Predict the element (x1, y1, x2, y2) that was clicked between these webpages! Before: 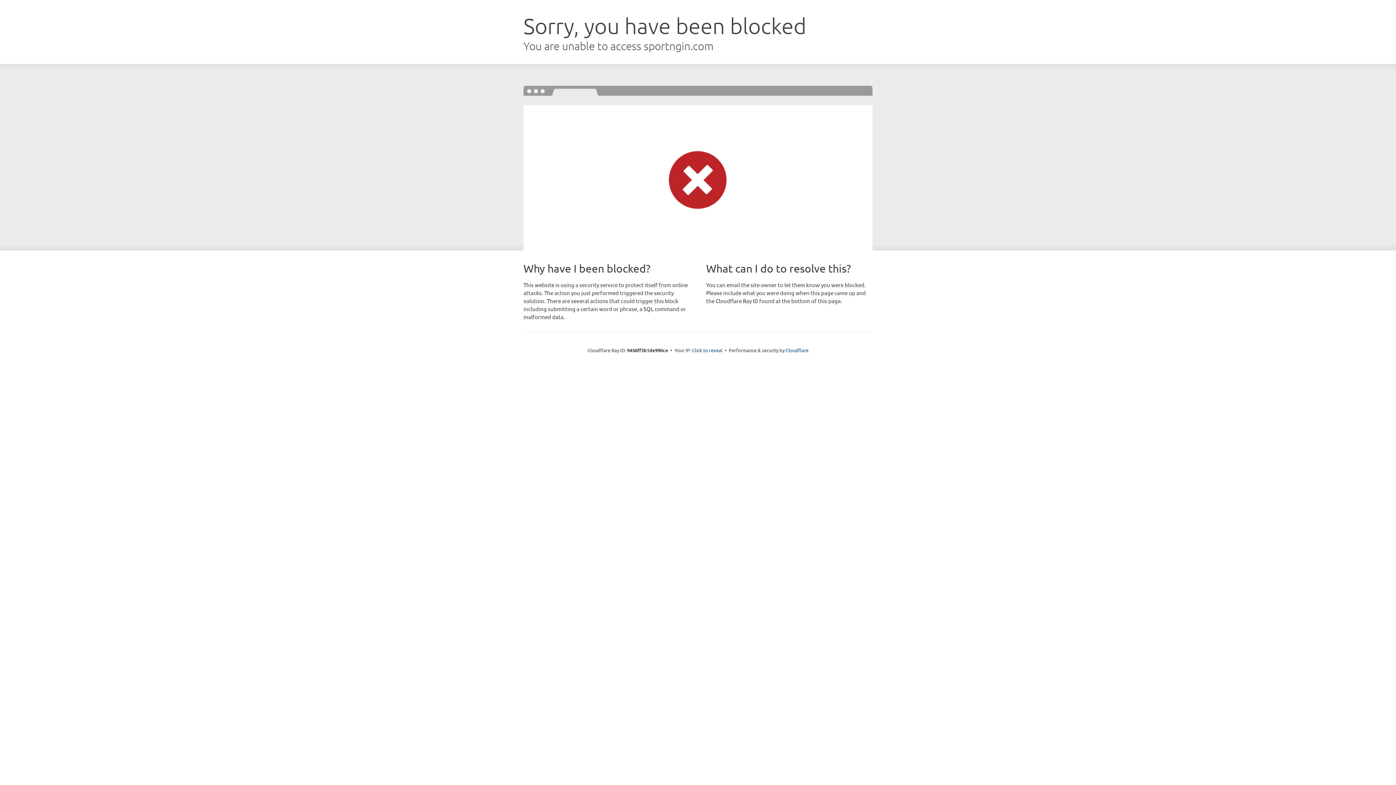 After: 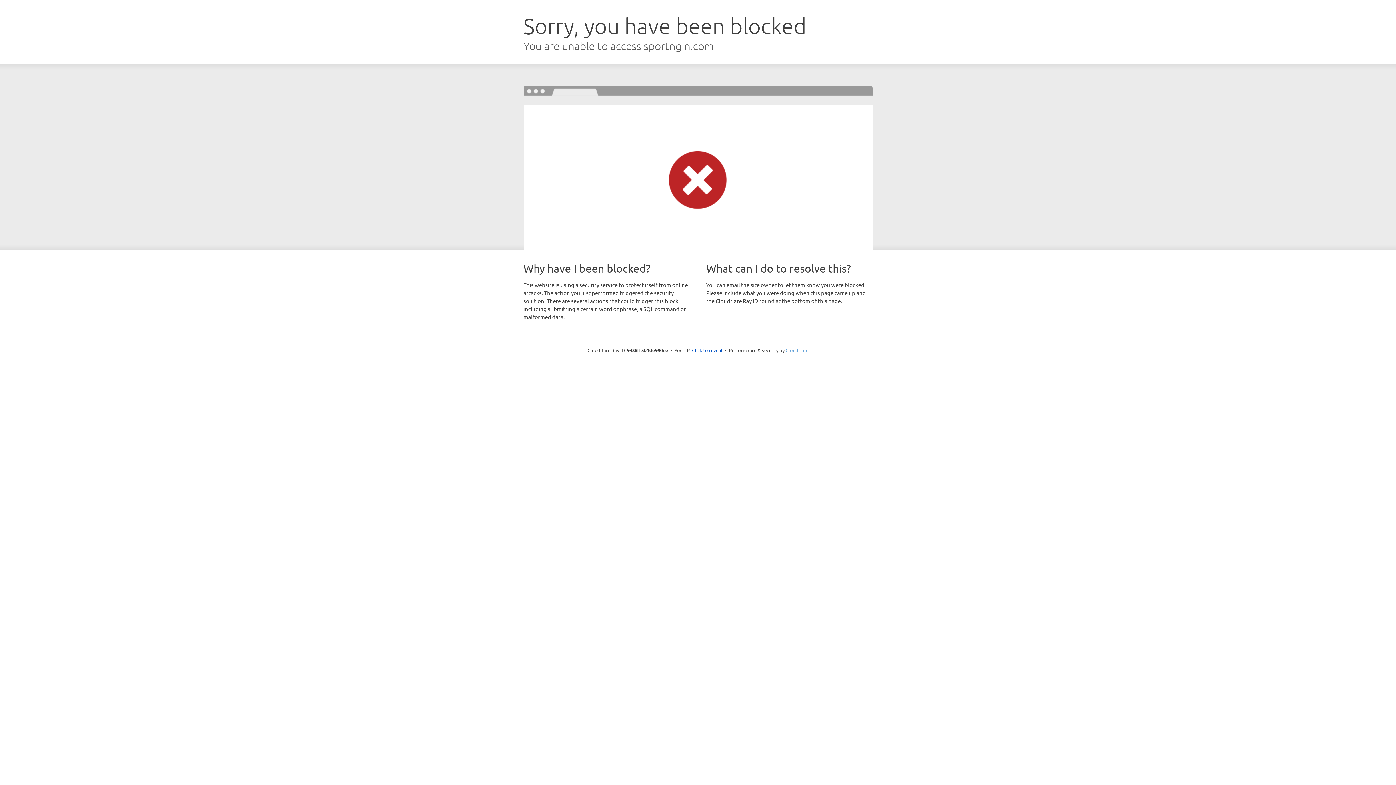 Action: bbox: (785, 347, 808, 353) label: Cloudflare